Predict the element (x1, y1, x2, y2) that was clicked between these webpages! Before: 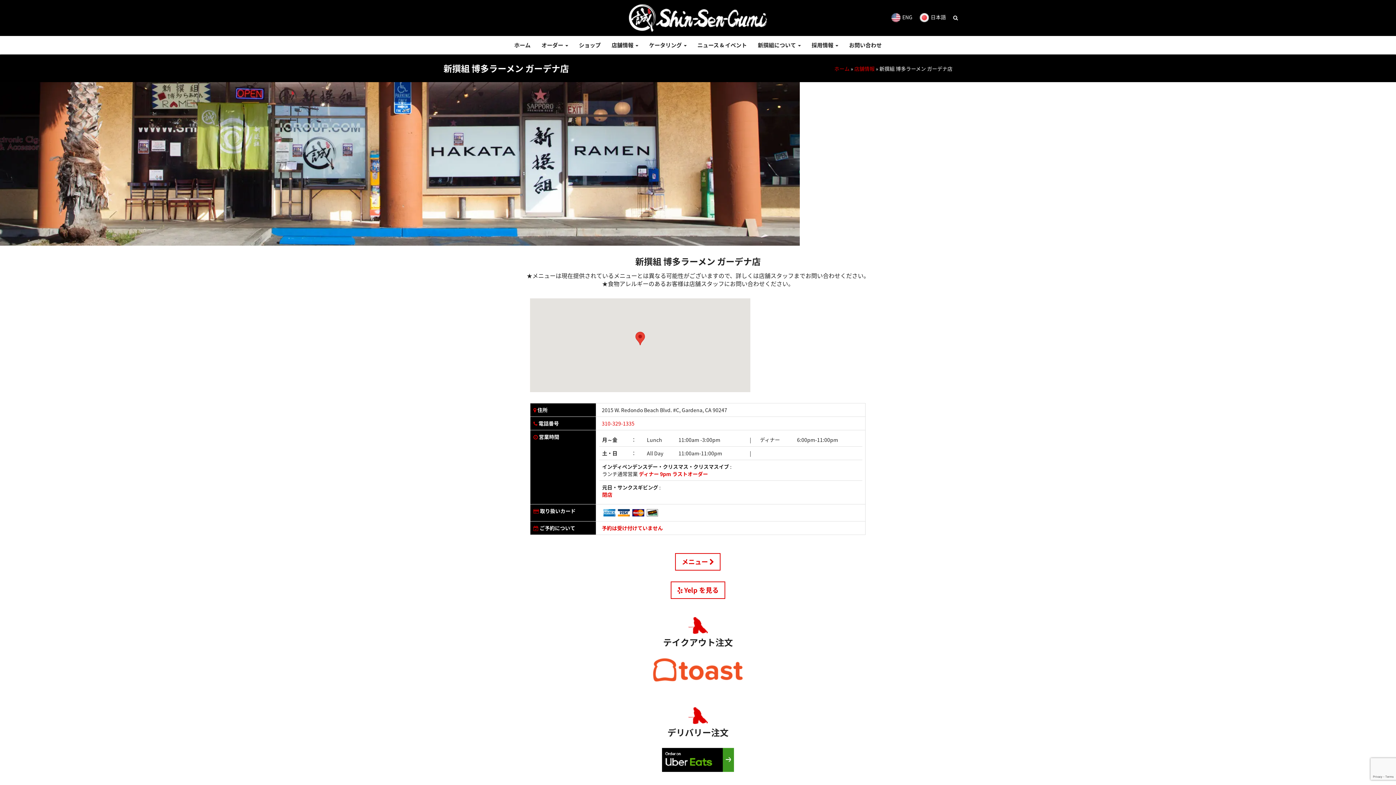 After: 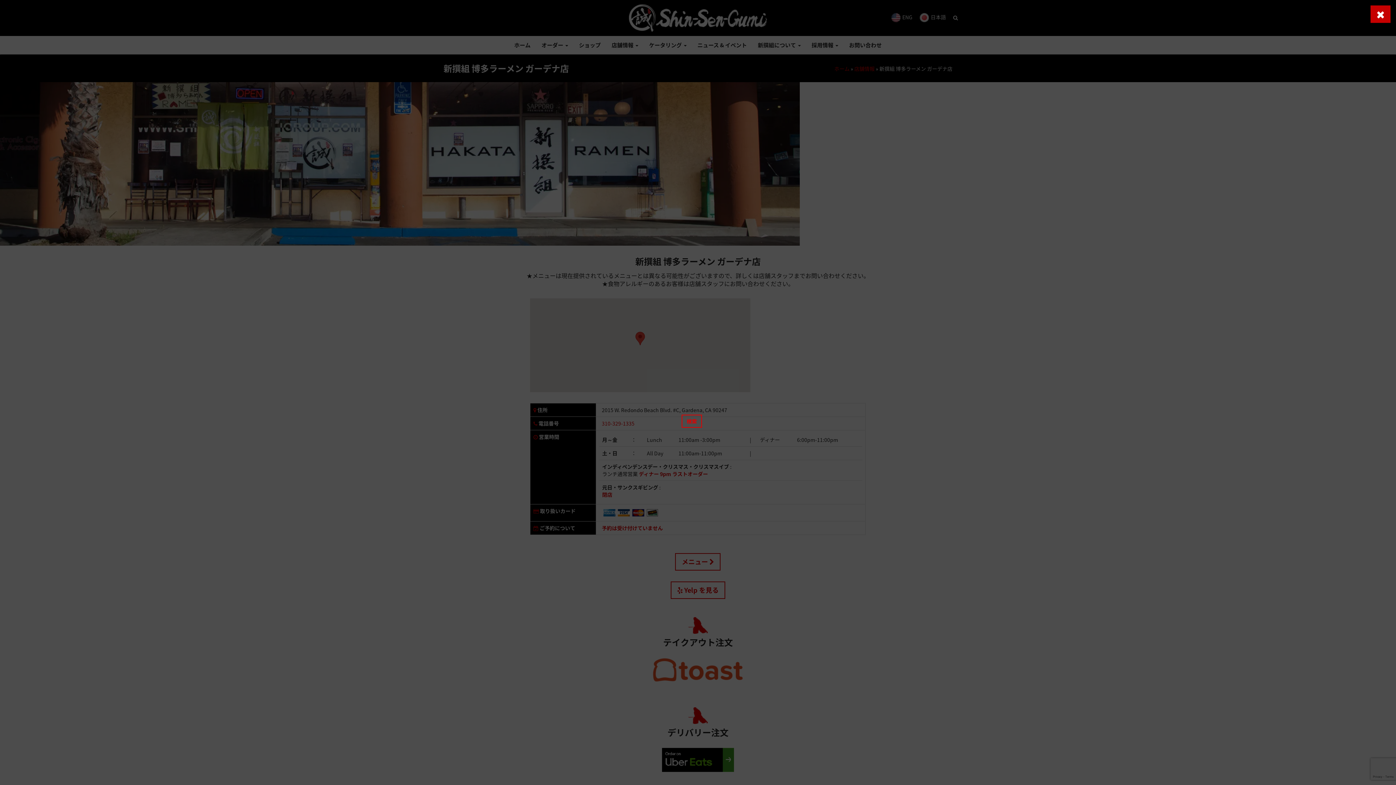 Action: bbox: (953, 13, 958, 21)